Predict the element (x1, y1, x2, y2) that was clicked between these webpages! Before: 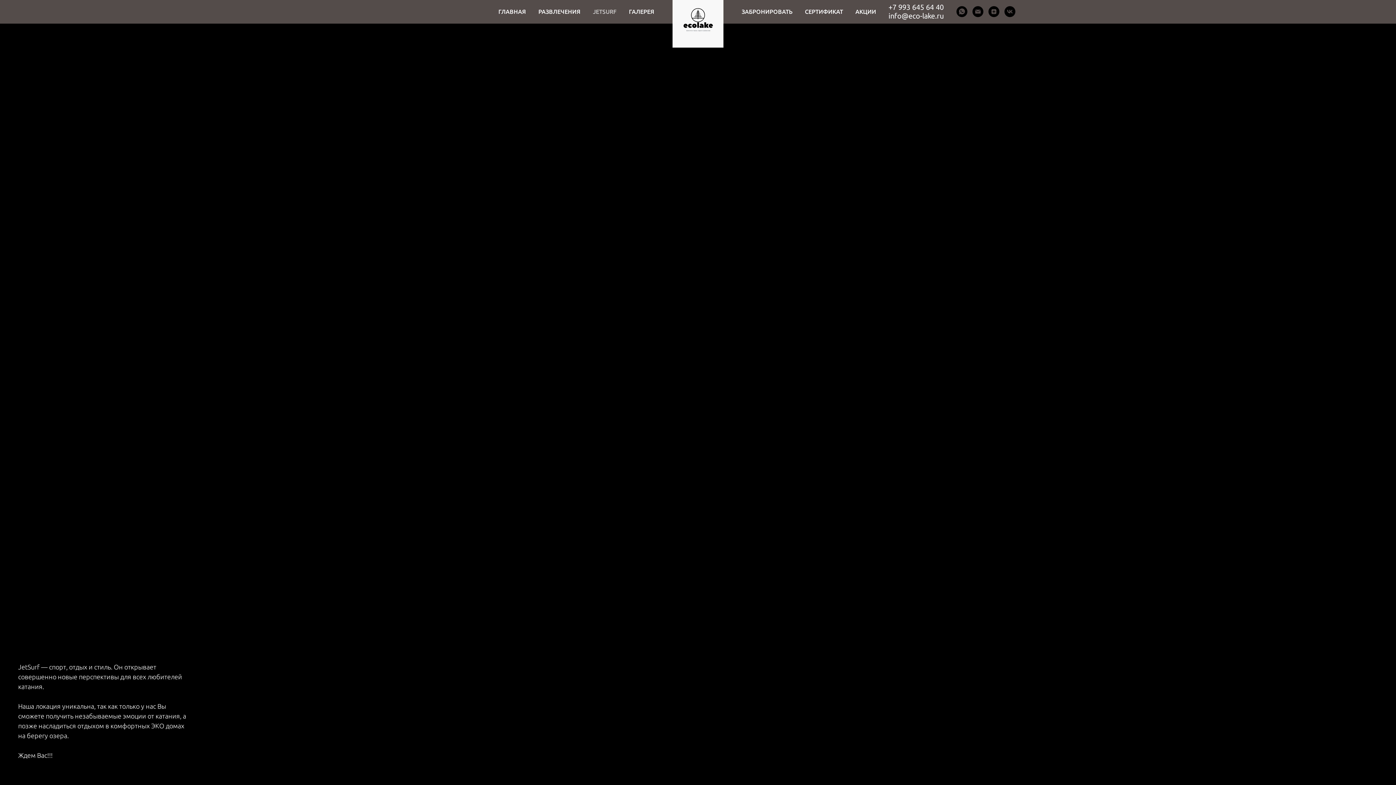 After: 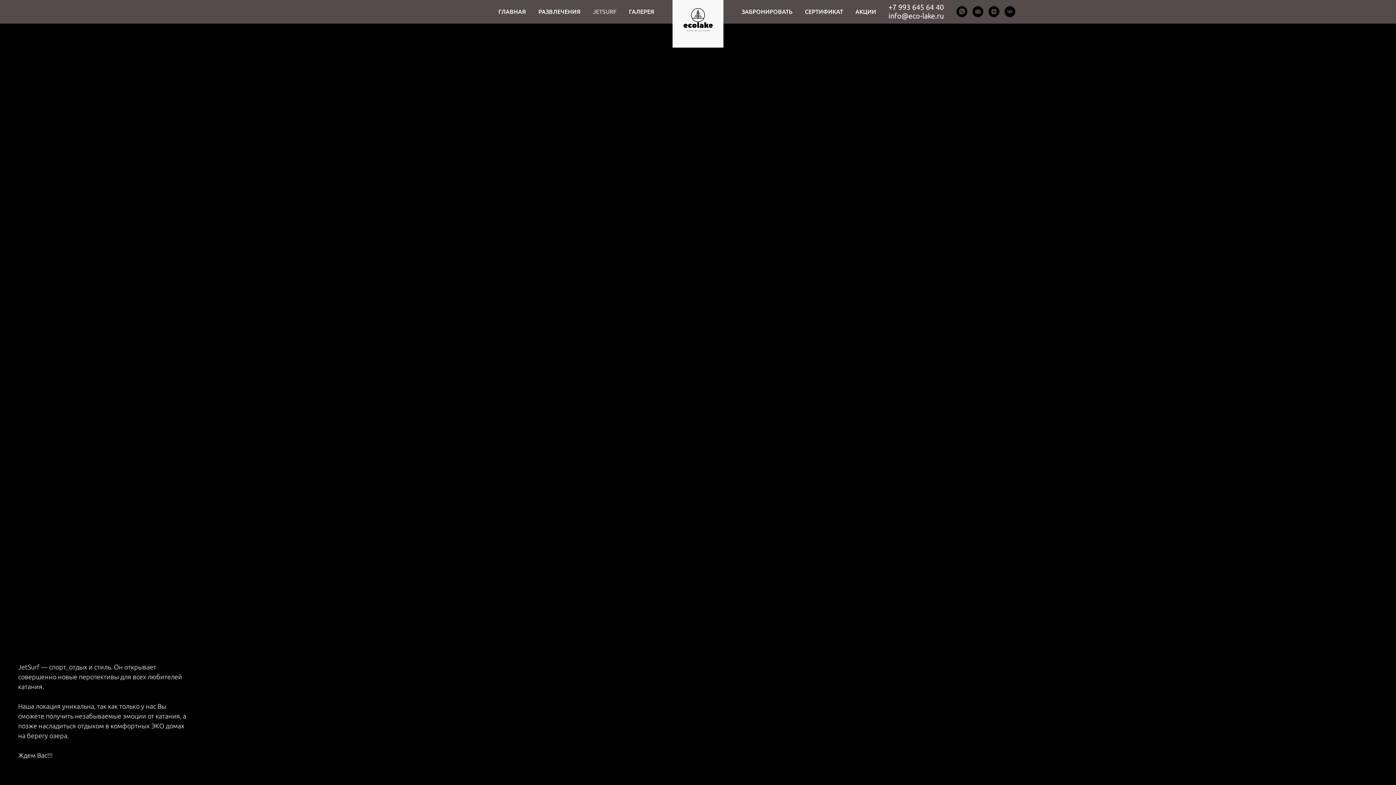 Action: label: Email bbox: (972, 6, 983, 17)